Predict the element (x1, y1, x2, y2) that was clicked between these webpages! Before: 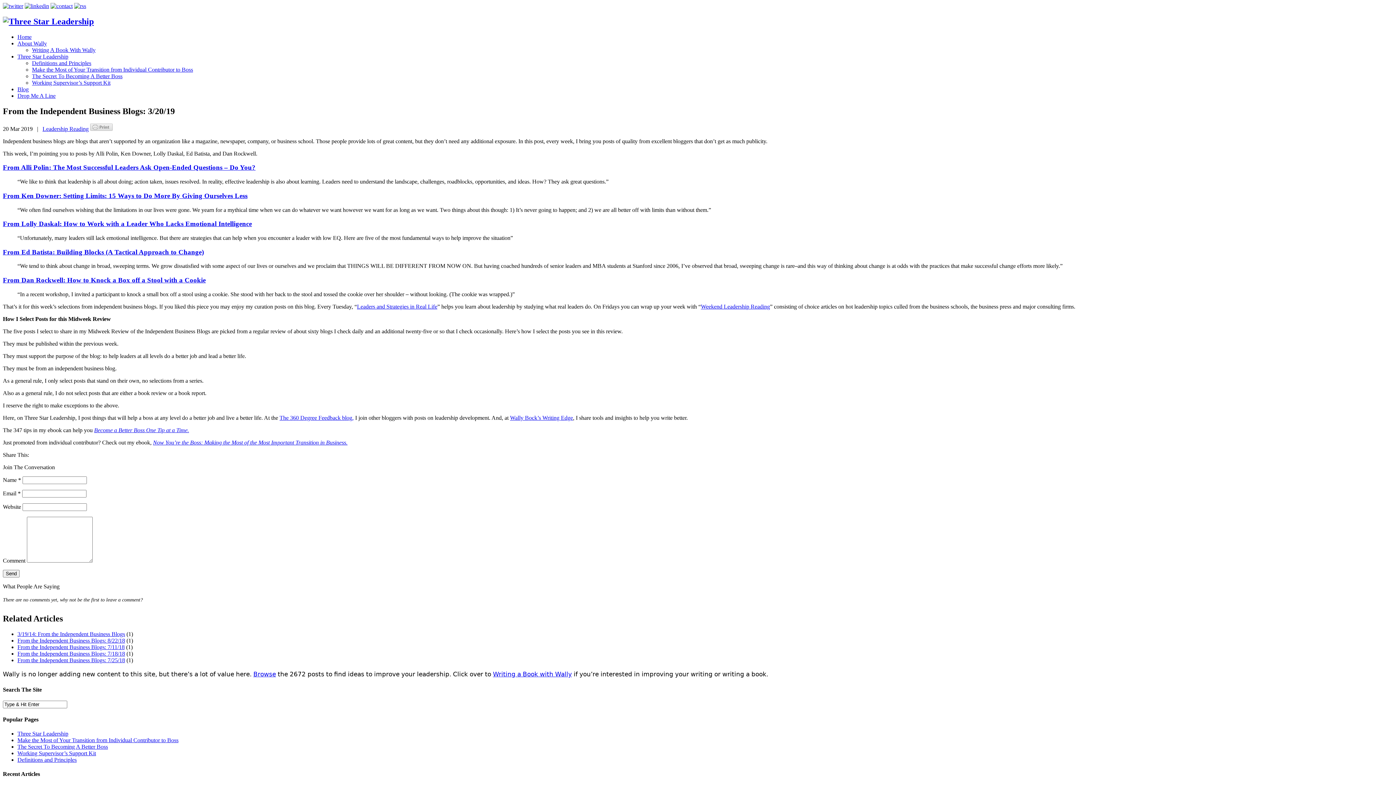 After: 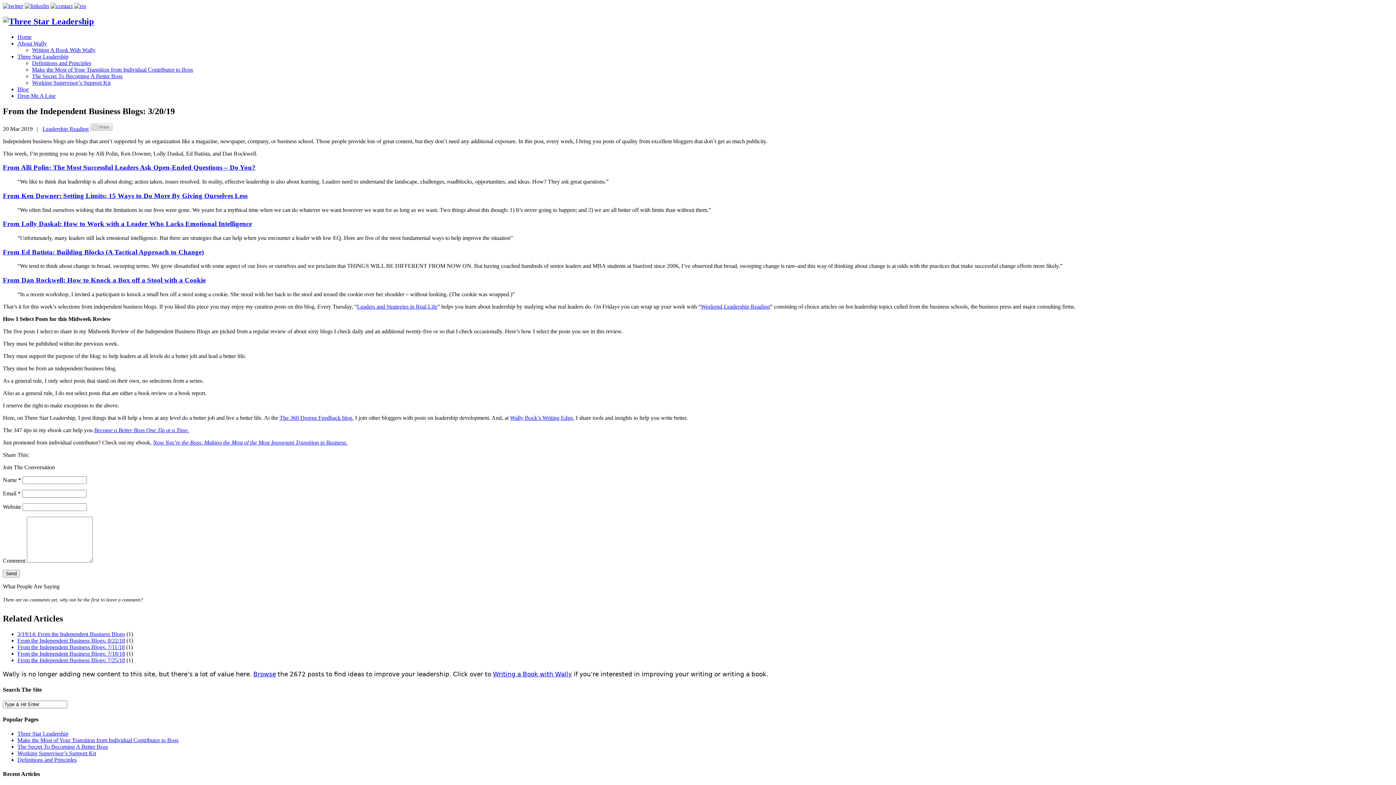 Action: bbox: (2, 163, 255, 171) label: From Alli Polin: The Most Successful Leaders Ask Open-Ended Questions – Do You?